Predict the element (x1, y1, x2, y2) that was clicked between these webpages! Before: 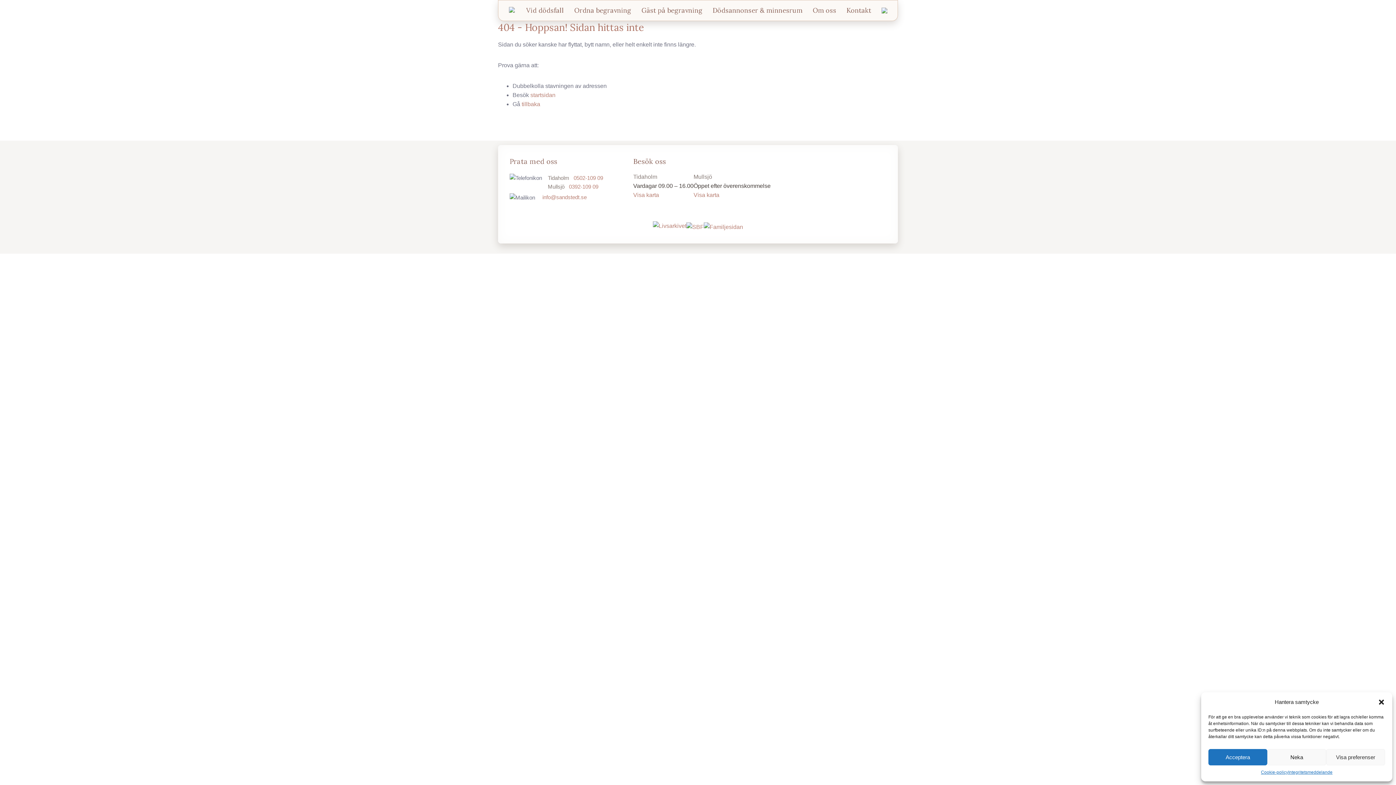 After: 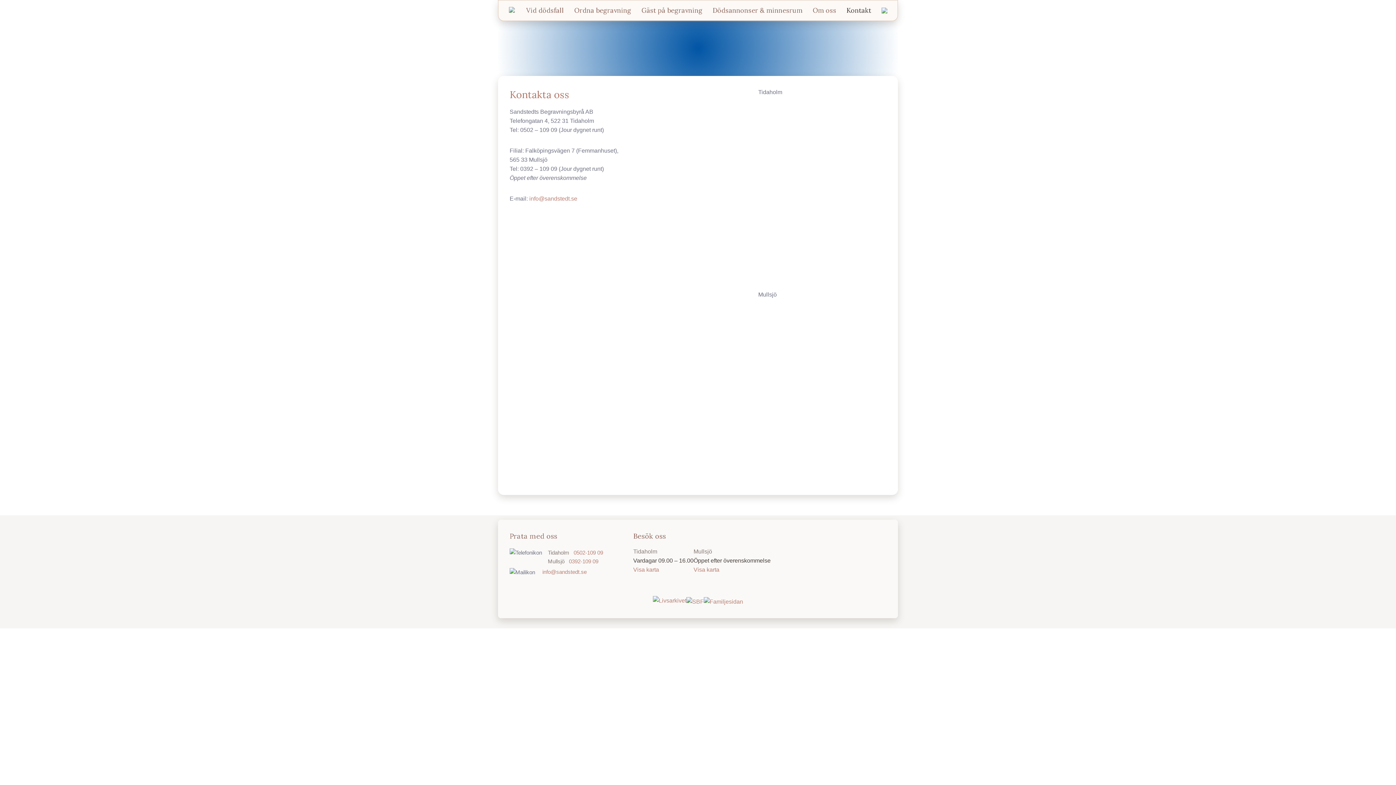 Action: label: Visa karta bbox: (633, 192, 659, 198)